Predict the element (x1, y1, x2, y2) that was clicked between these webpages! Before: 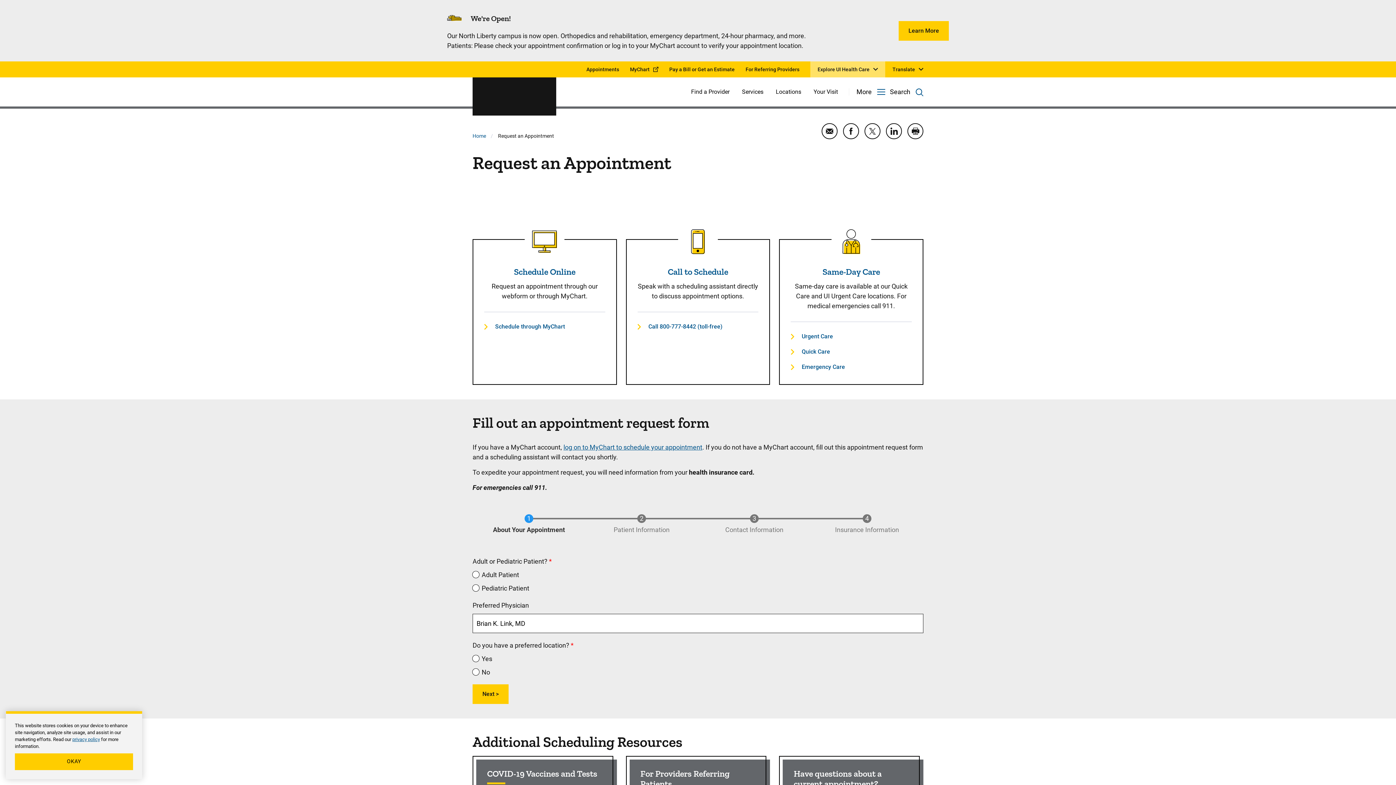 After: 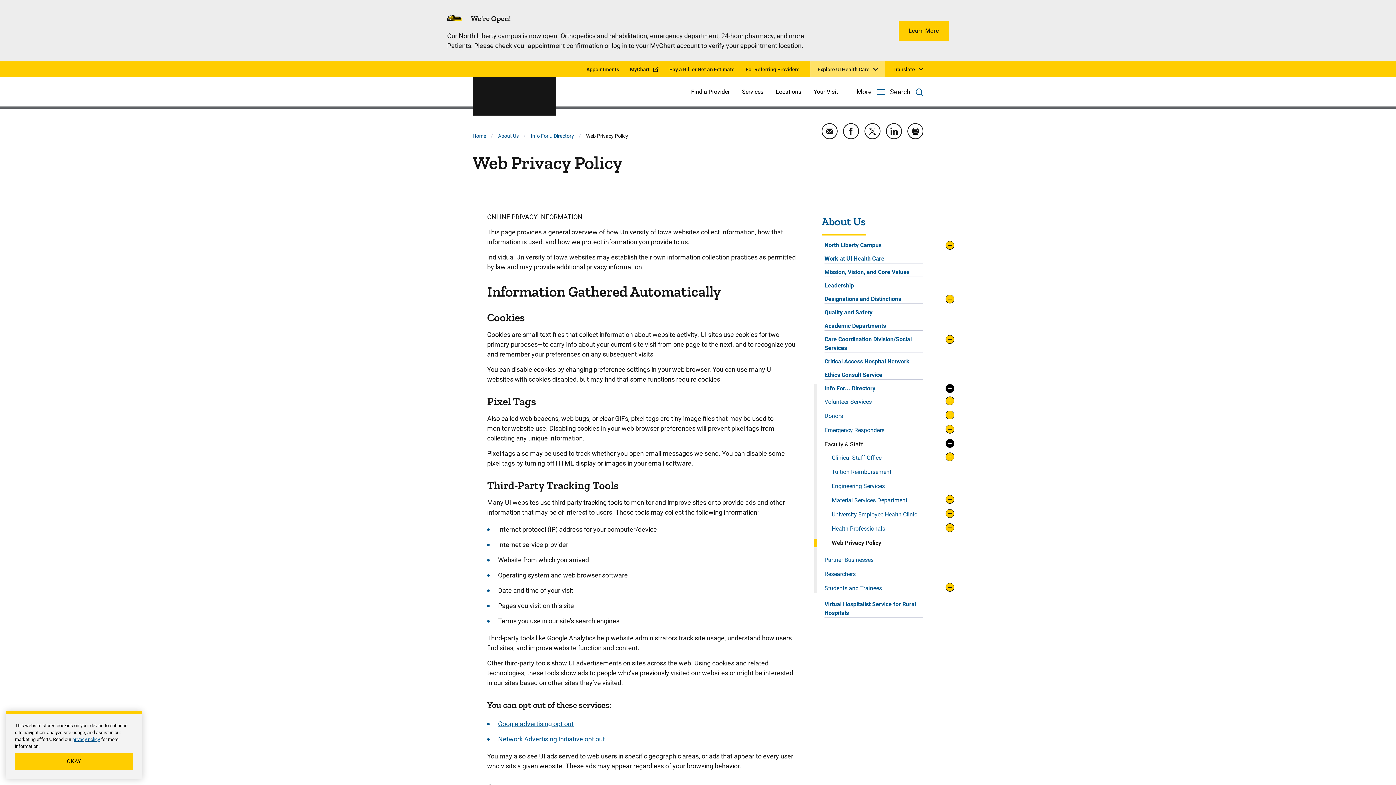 Action: bbox: (72, 742, 100, 748) label: privacy policy